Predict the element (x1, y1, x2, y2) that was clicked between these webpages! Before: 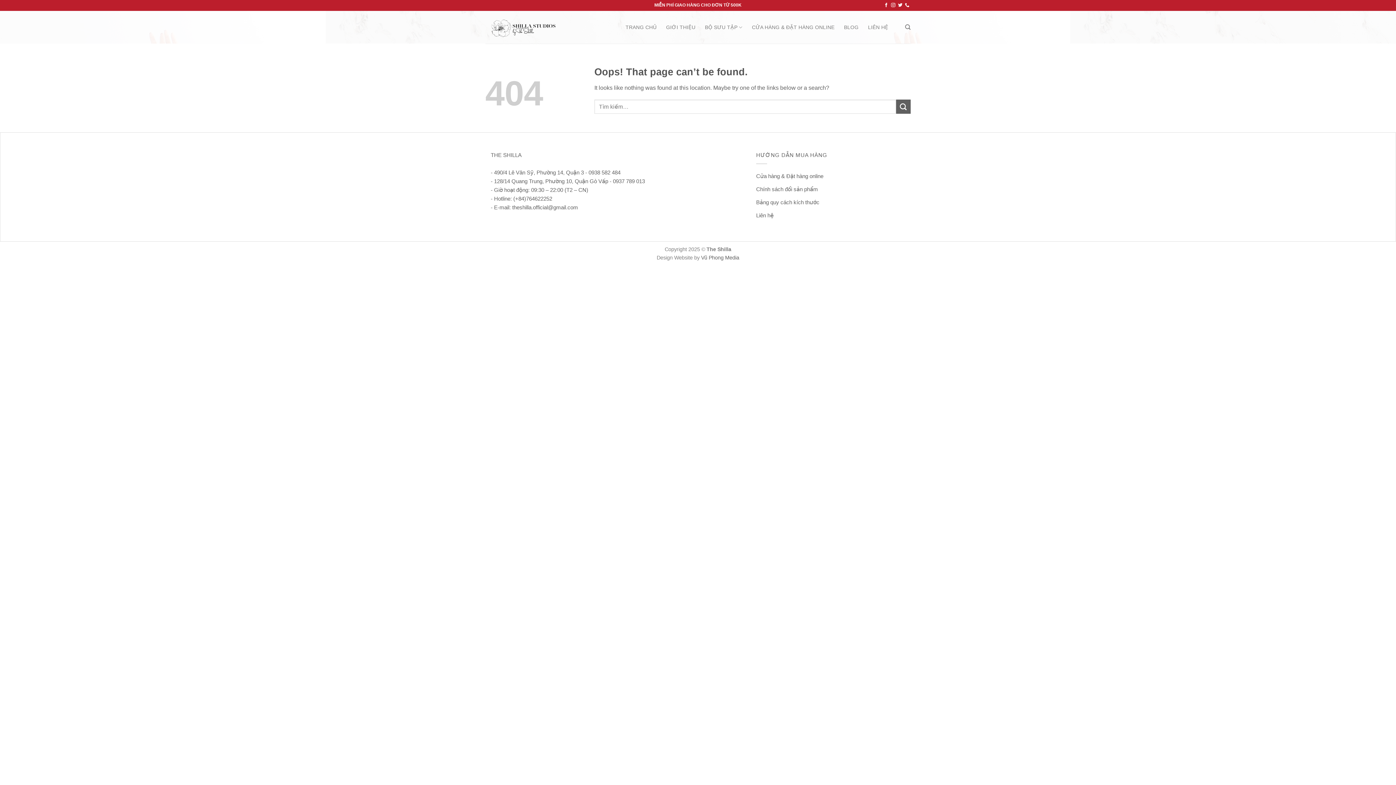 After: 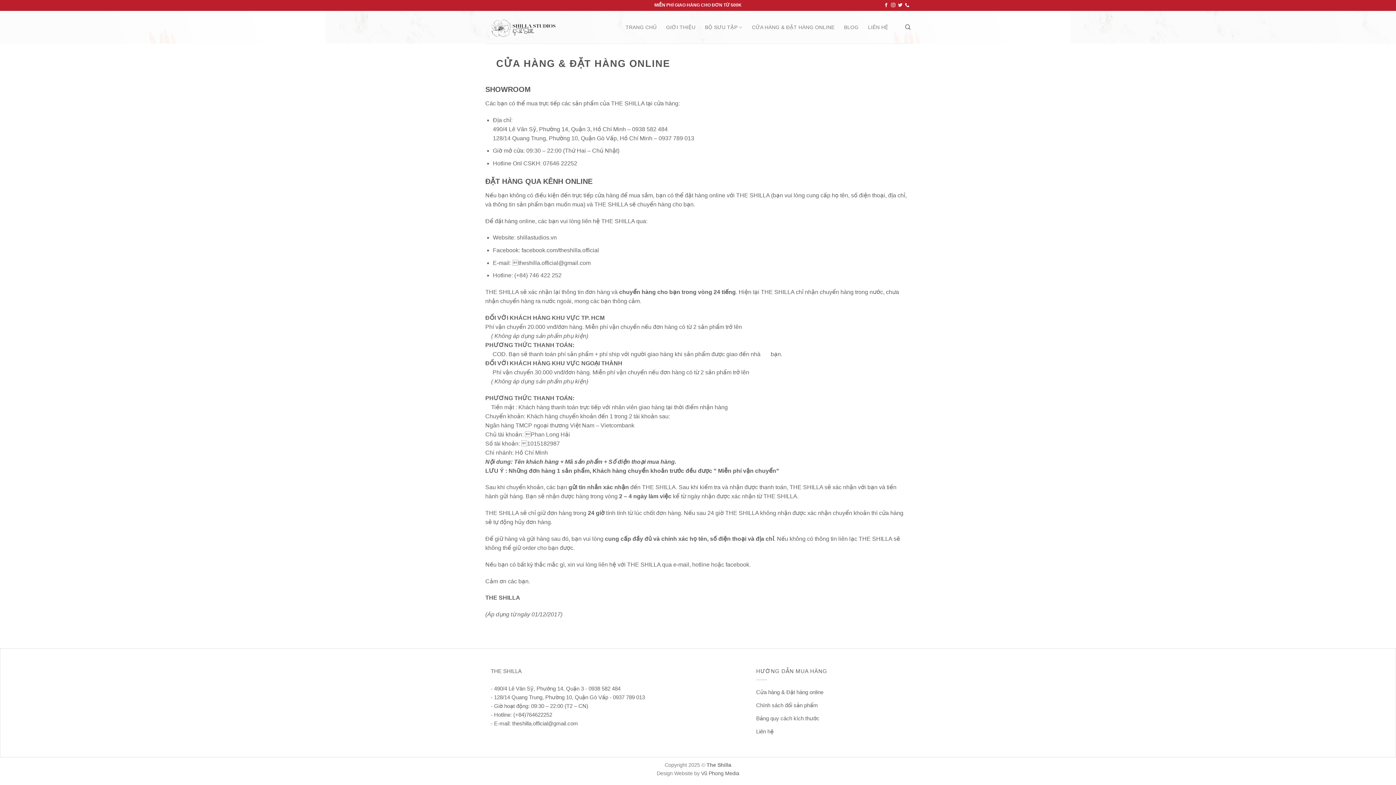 Action: bbox: (752, 20, 834, 33) label: CỬA HÀNG & ĐẶT HÀNG ONLINE